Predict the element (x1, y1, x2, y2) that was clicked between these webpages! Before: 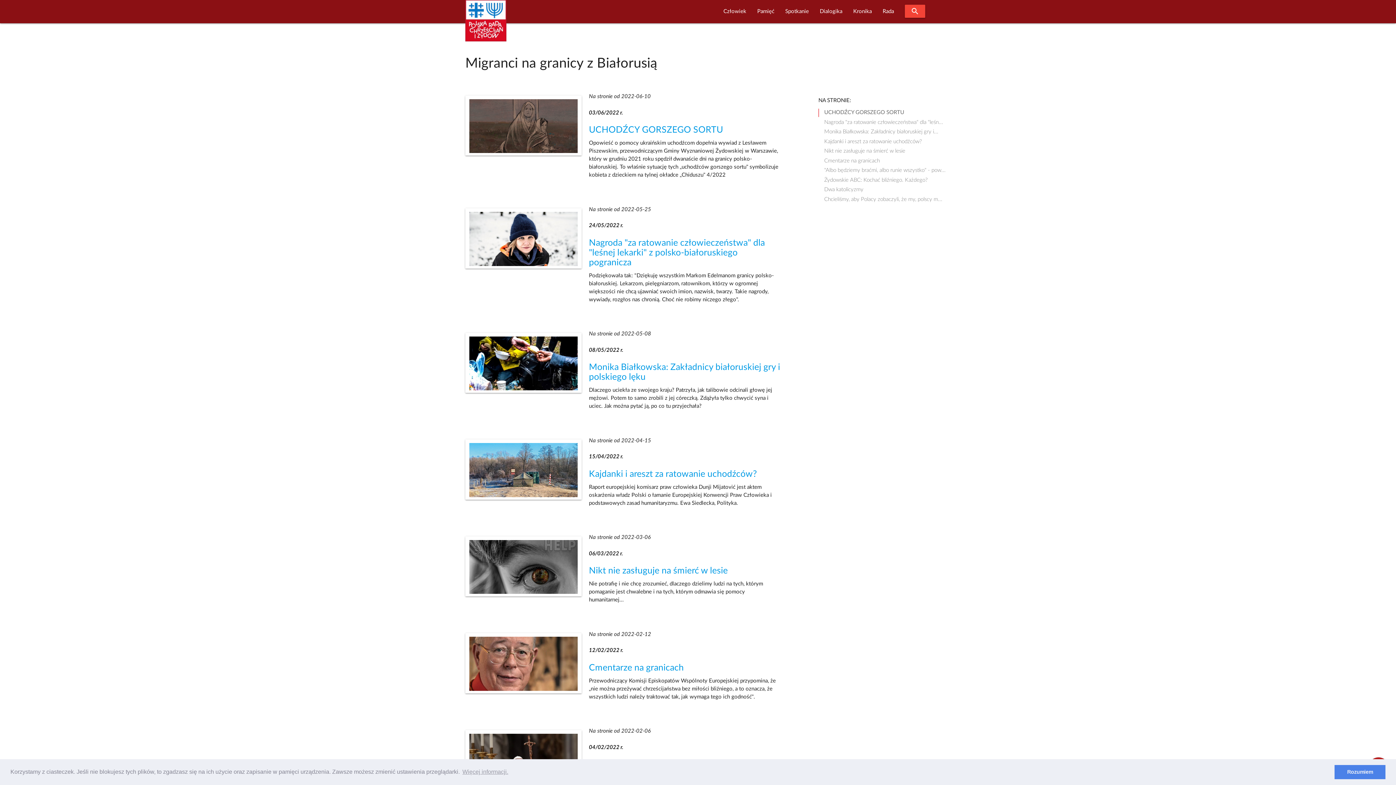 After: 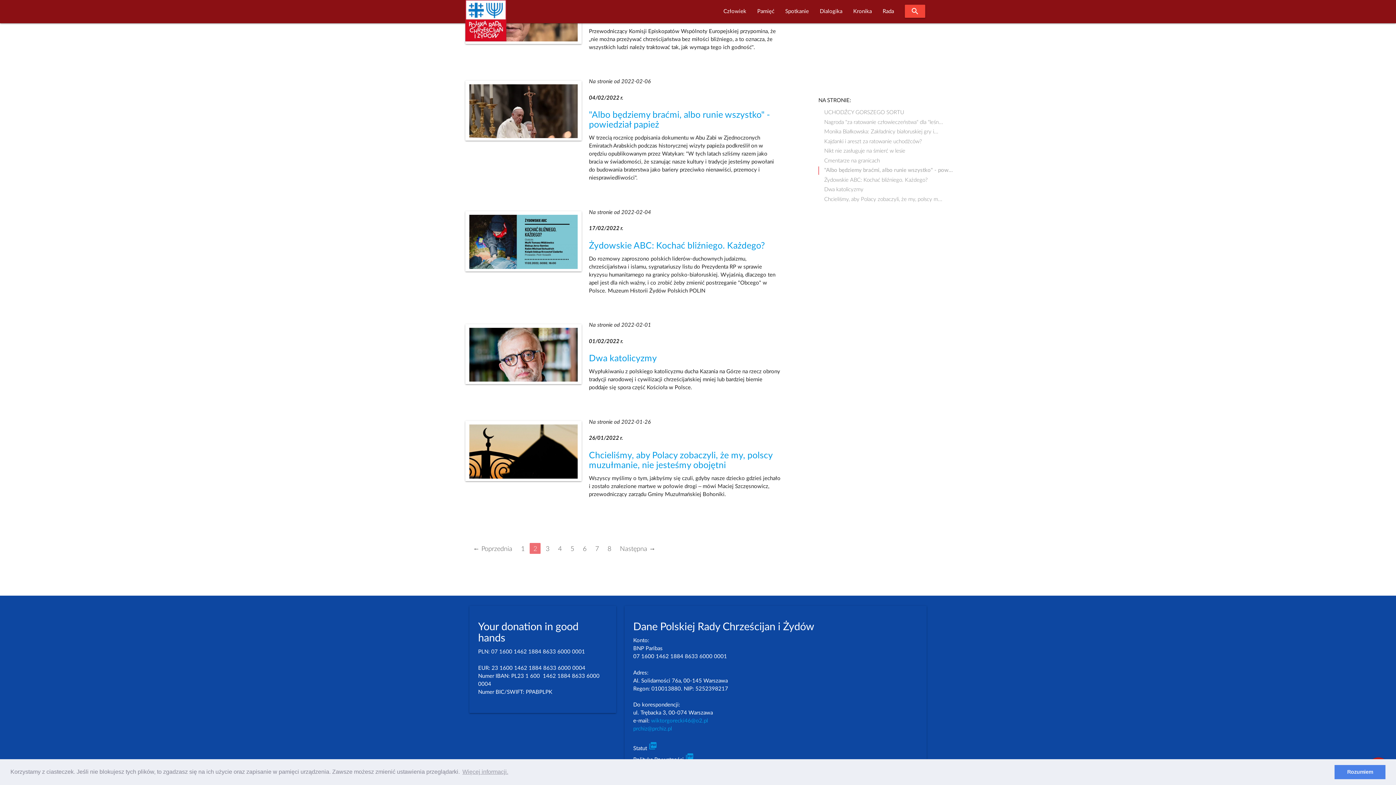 Action: bbox: (818, 166, 945, 174) label: "Albo będziemy braćmi, albo runie wszystko" - pow...